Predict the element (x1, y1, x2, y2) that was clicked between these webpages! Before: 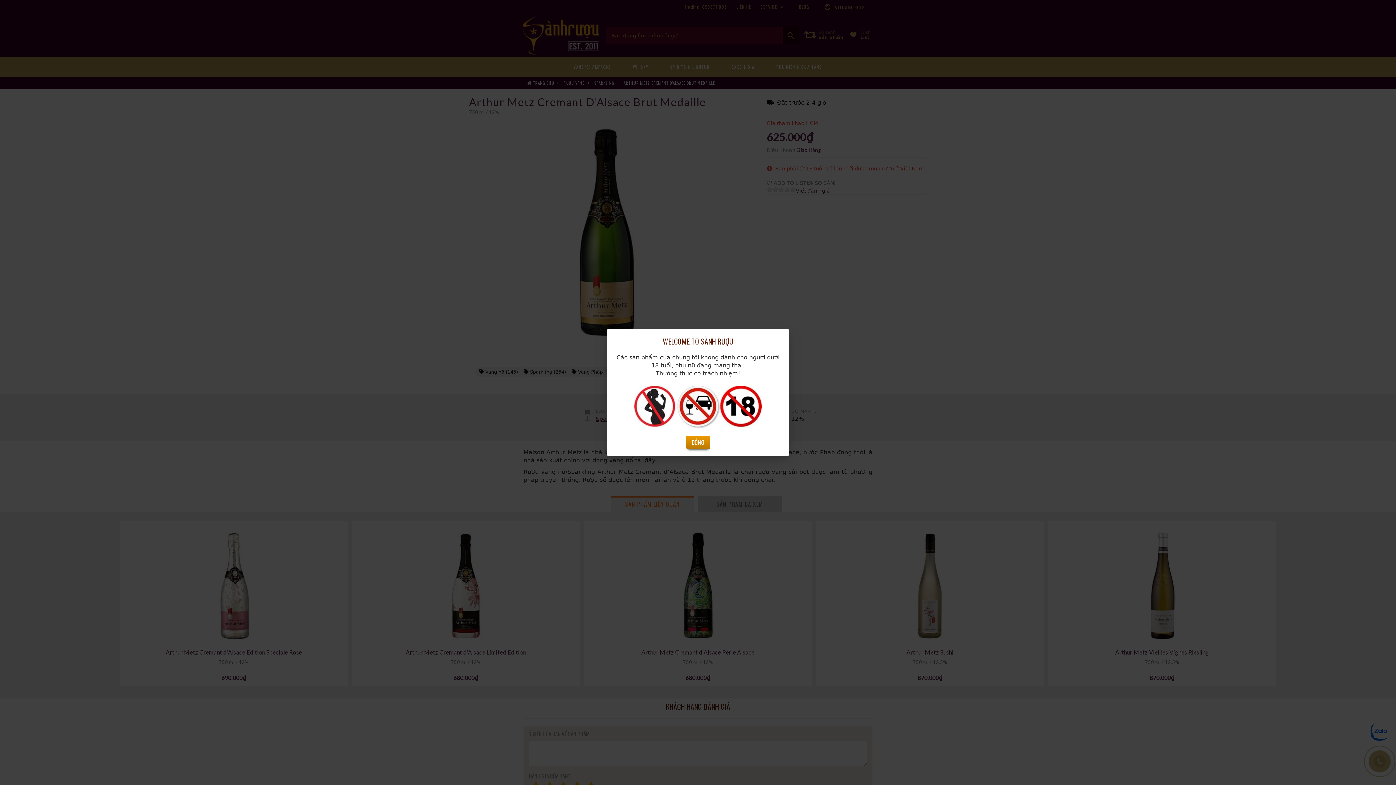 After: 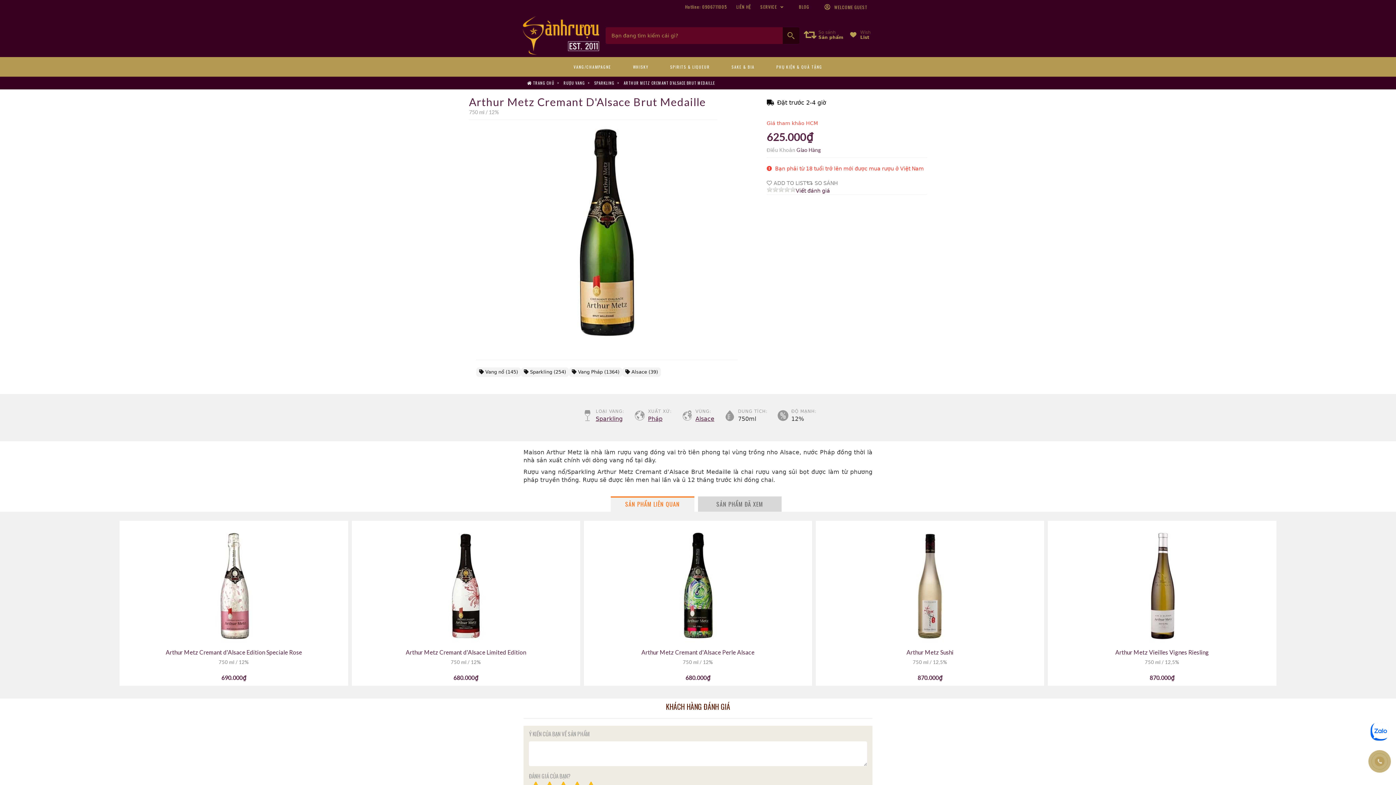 Action: bbox: (686, 435, 710, 449) label: ĐÓNG